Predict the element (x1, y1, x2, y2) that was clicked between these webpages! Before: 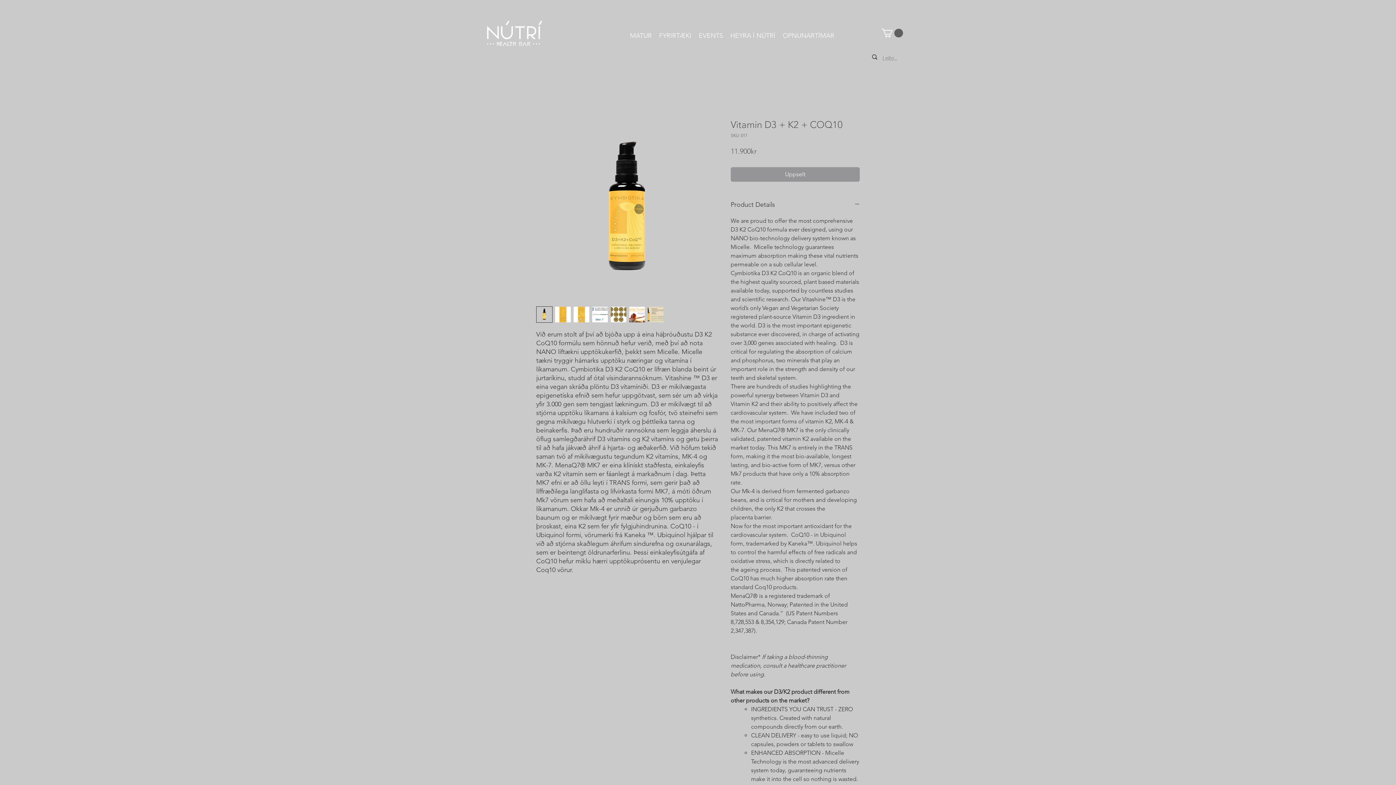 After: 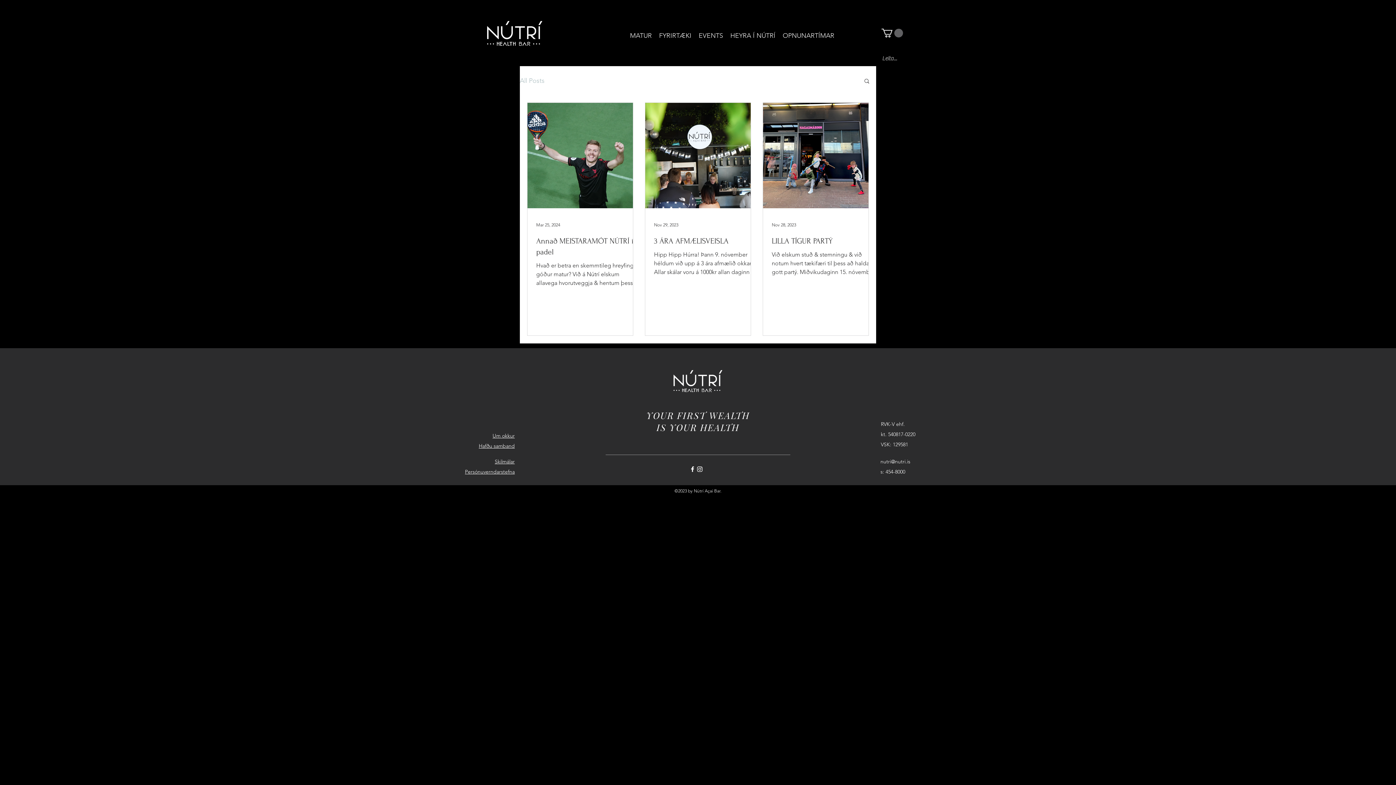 Action: bbox: (695, 23, 726, 47) label: EVENTS